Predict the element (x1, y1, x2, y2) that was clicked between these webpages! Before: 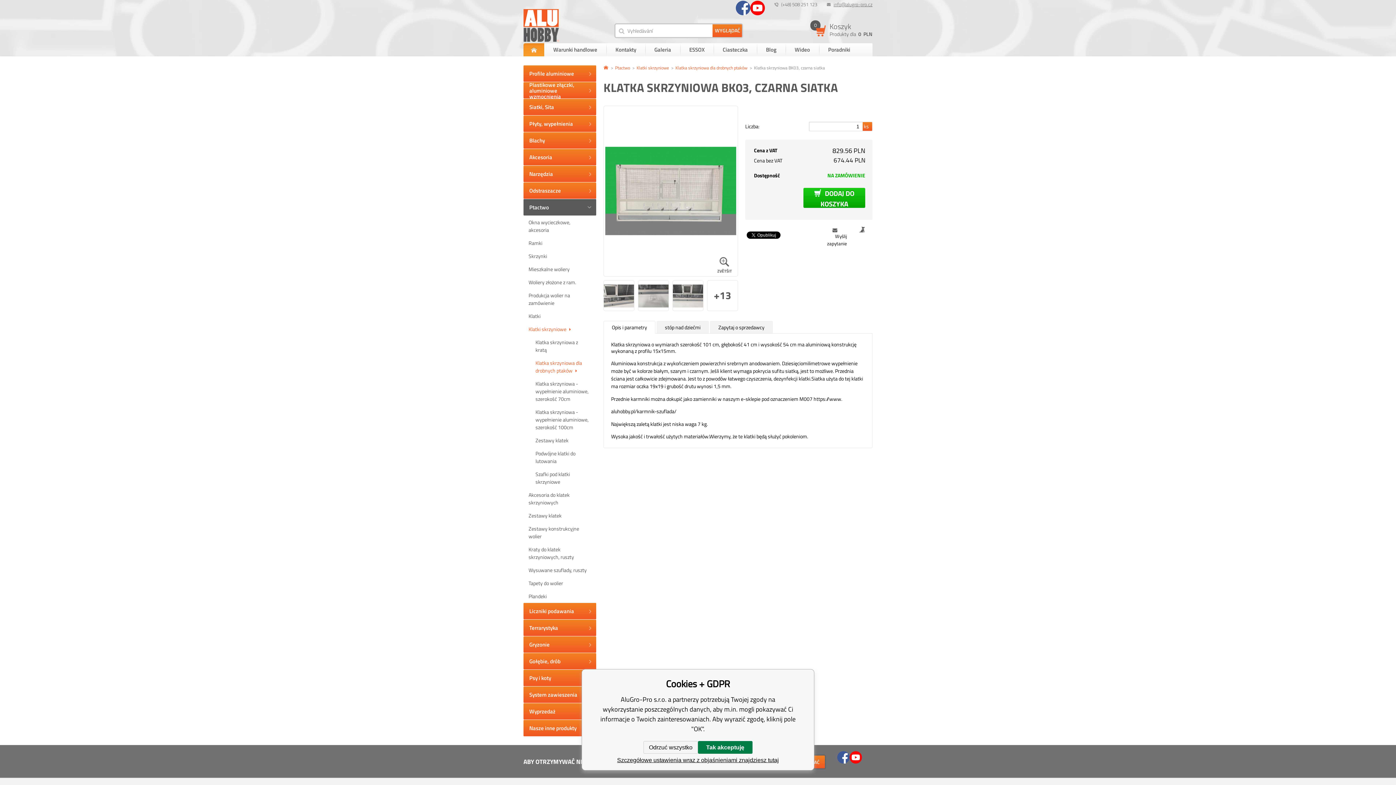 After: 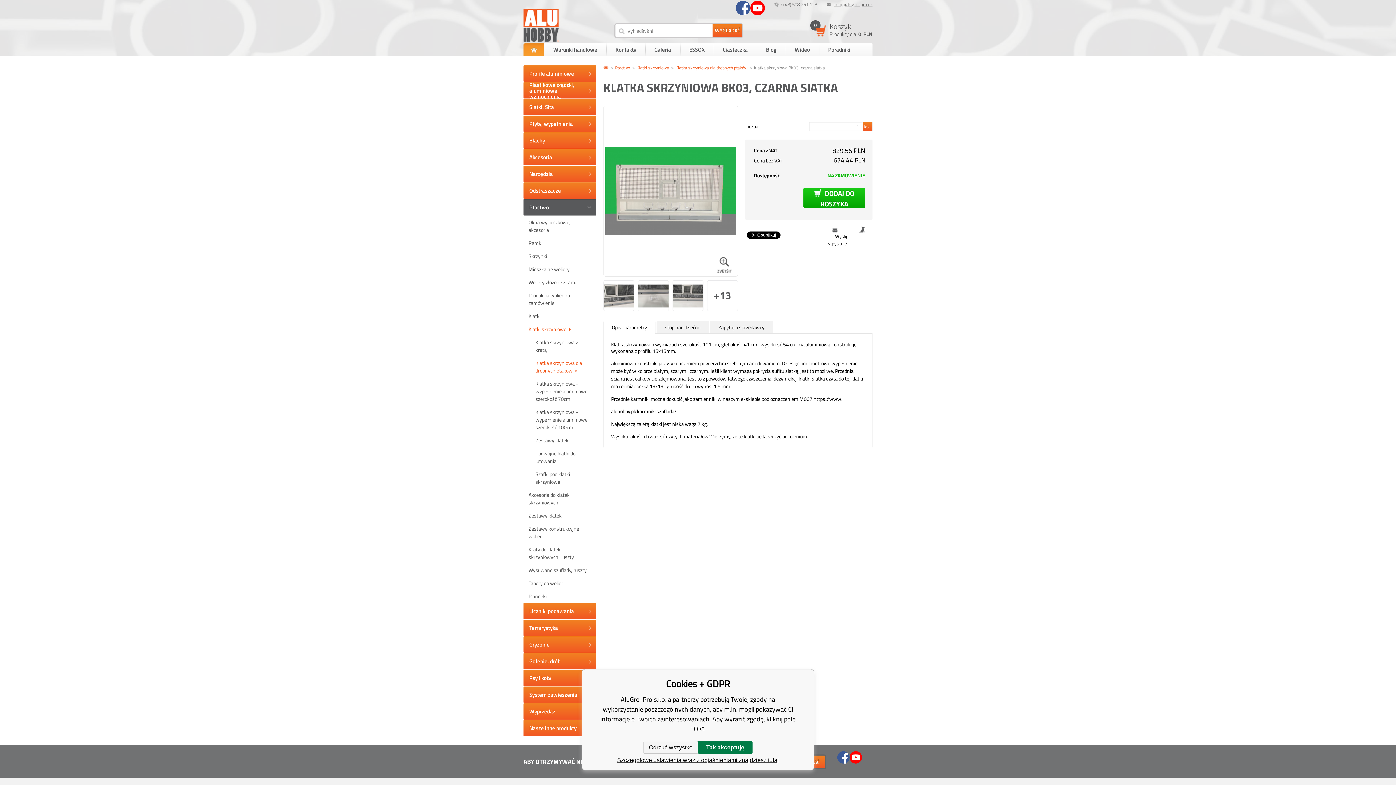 Action: bbox: (833, 0, 872, 8) label: info@alugro-pro.cz